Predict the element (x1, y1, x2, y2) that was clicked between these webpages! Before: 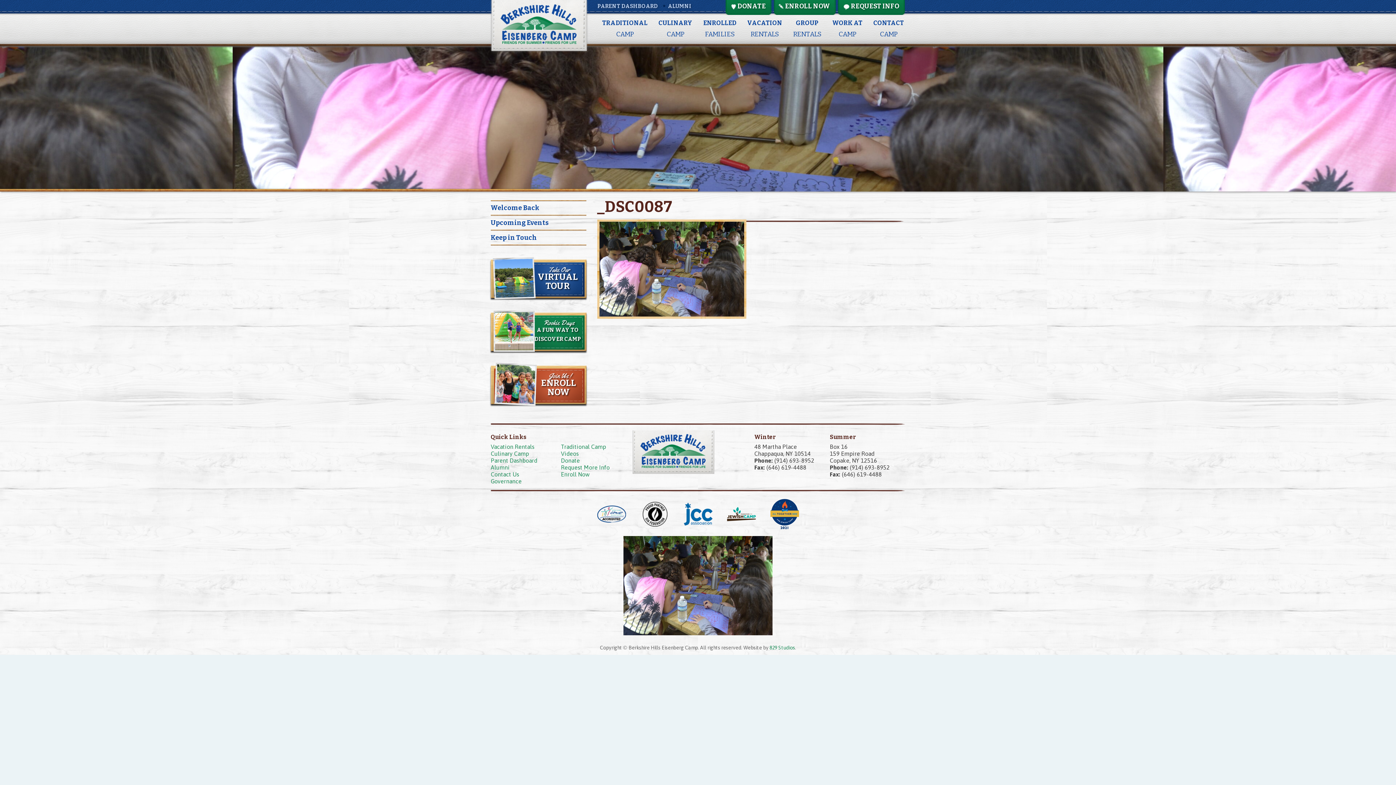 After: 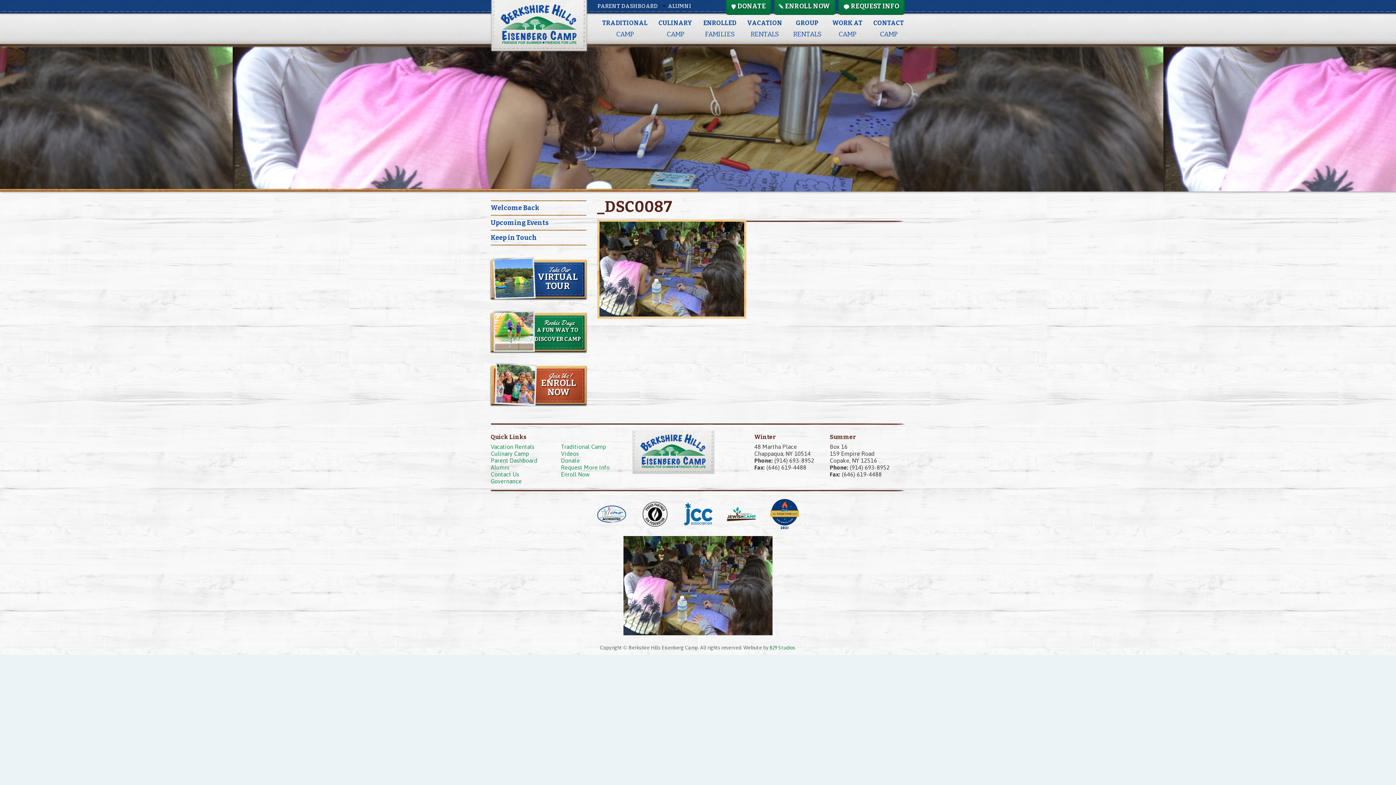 Action: bbox: (633, 510, 676, 516)